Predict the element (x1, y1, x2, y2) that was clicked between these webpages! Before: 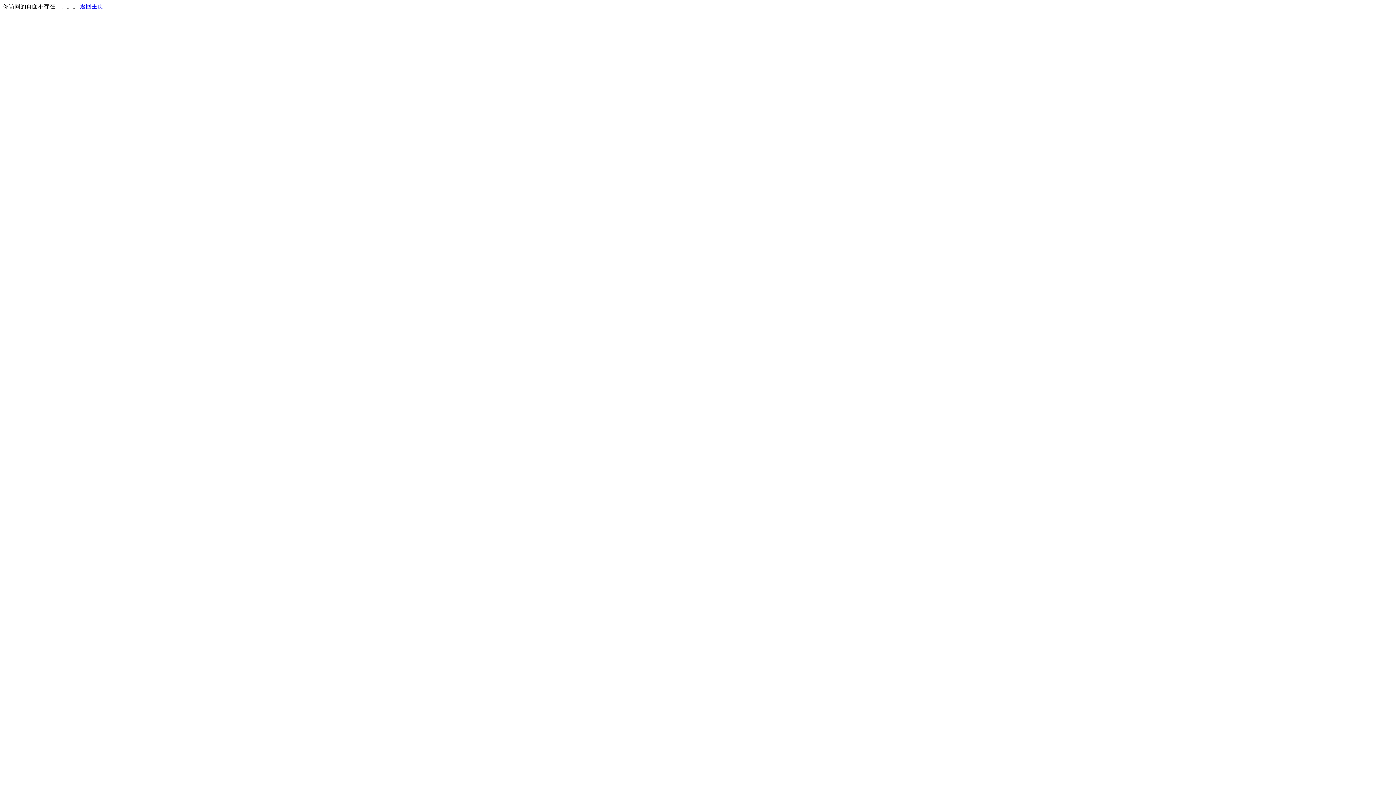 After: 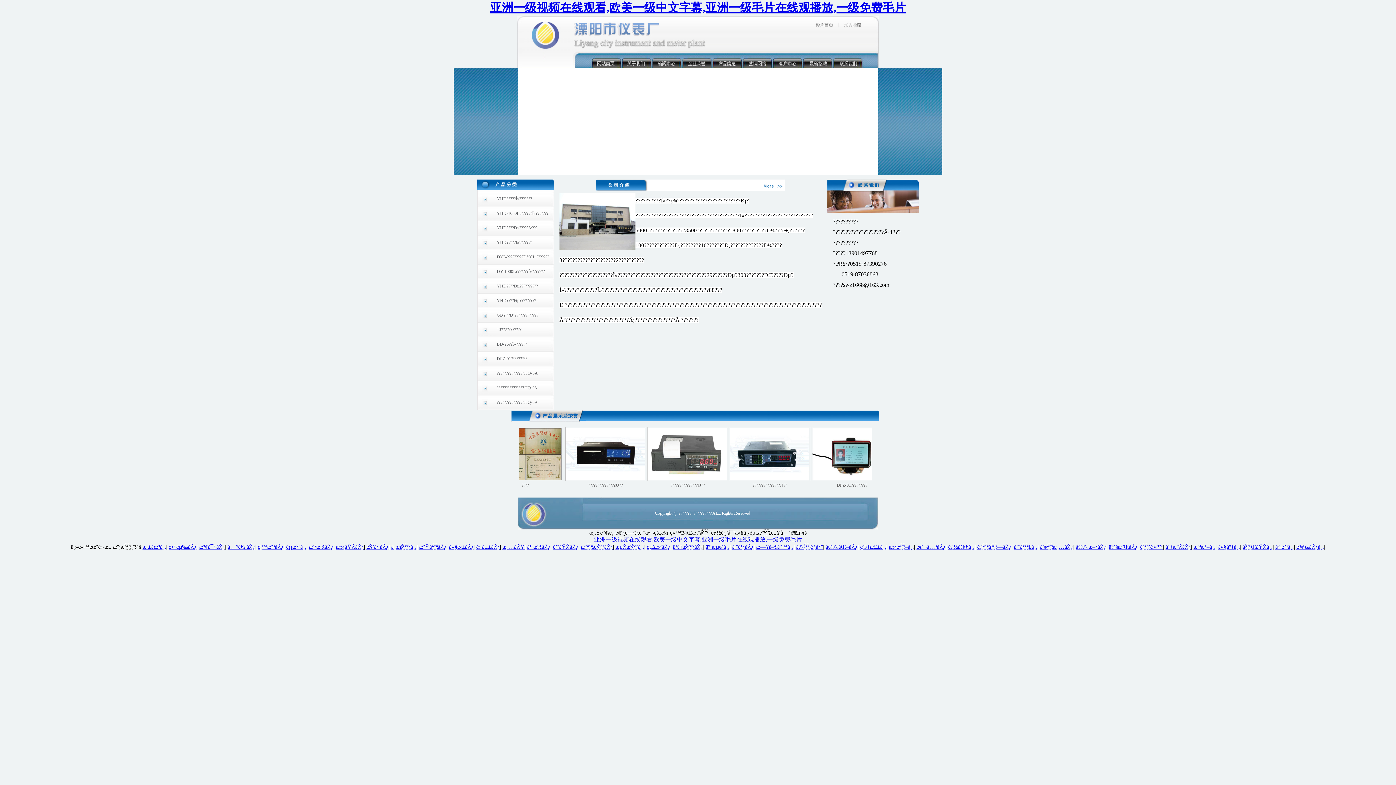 Action: bbox: (80, 3, 103, 9) label: 返回主页